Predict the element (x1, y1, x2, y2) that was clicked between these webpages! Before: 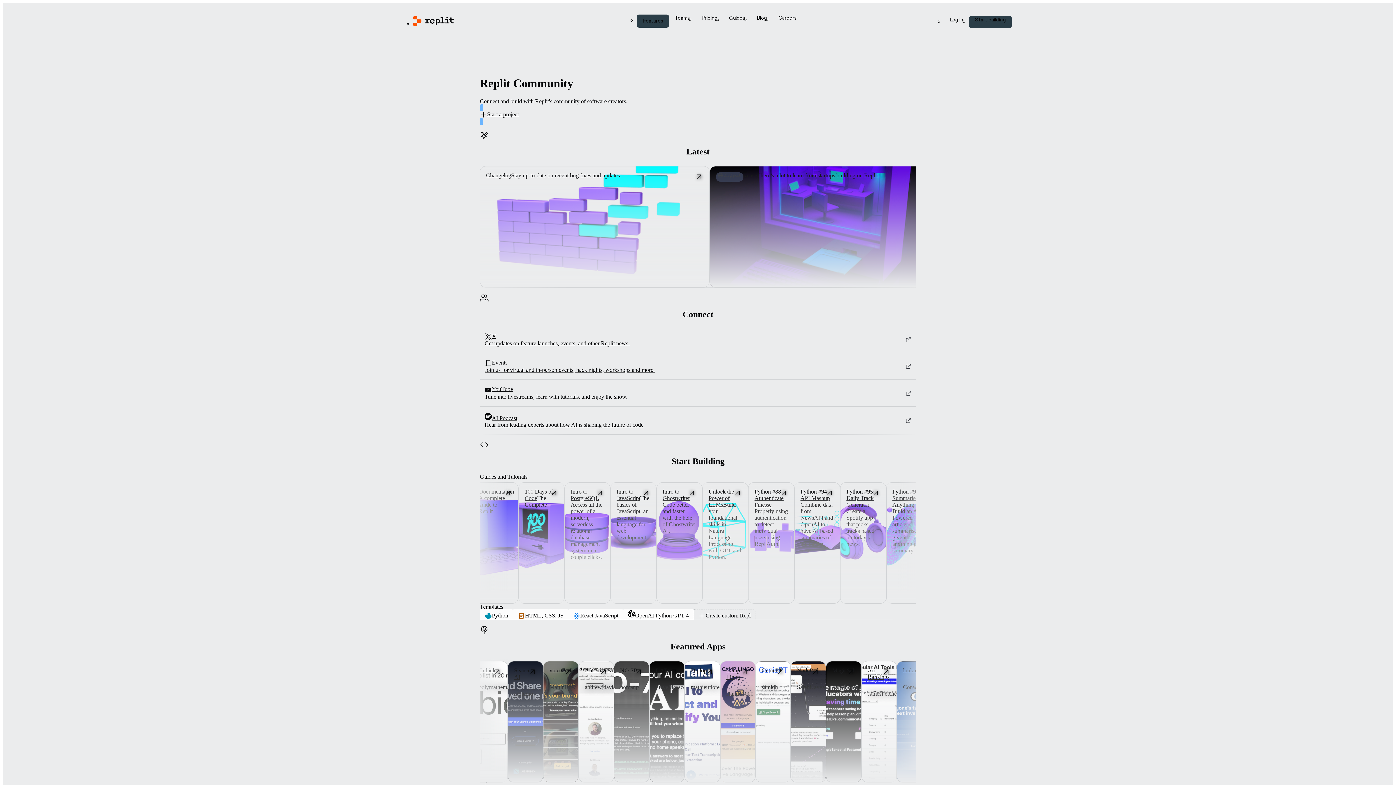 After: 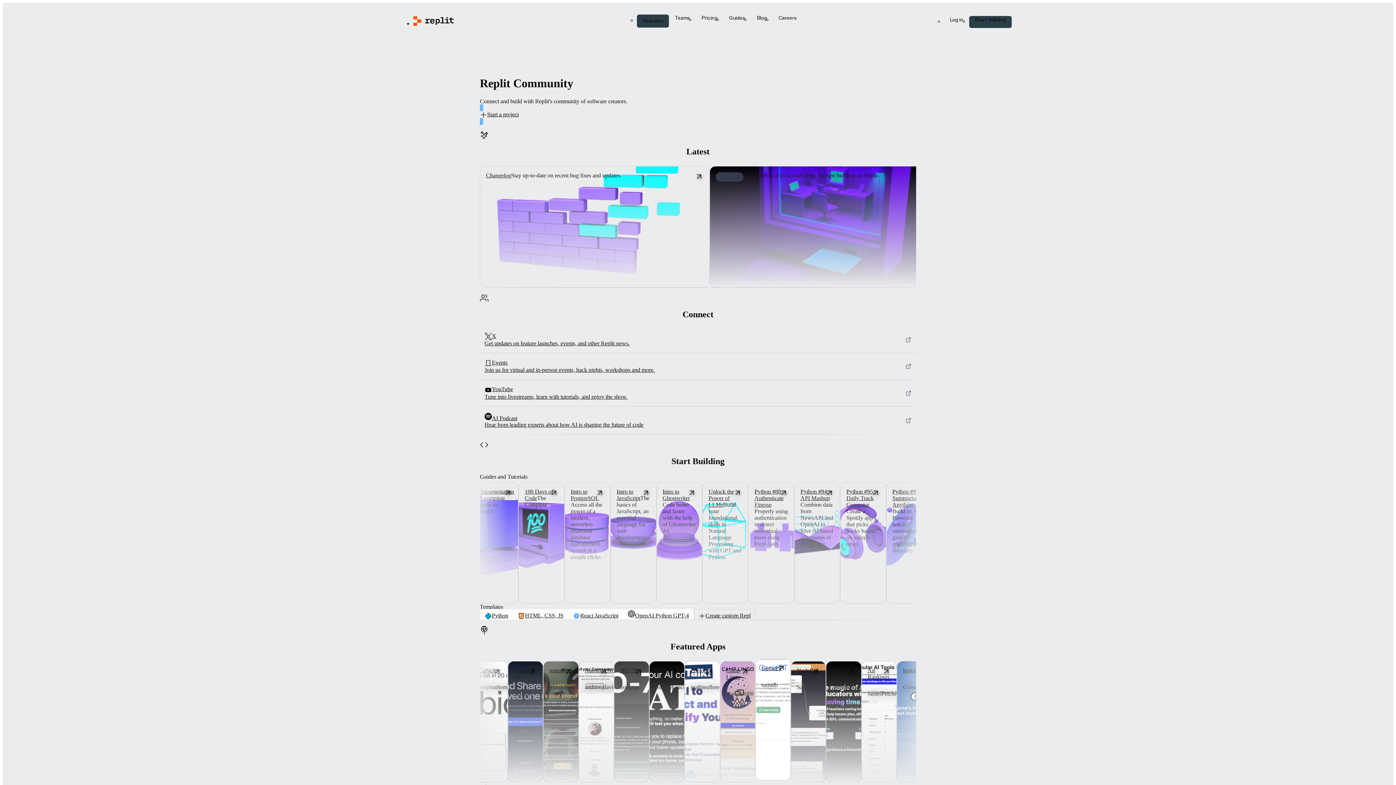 Action: label: GeniePT bbox: (761, 667, 782, 673)